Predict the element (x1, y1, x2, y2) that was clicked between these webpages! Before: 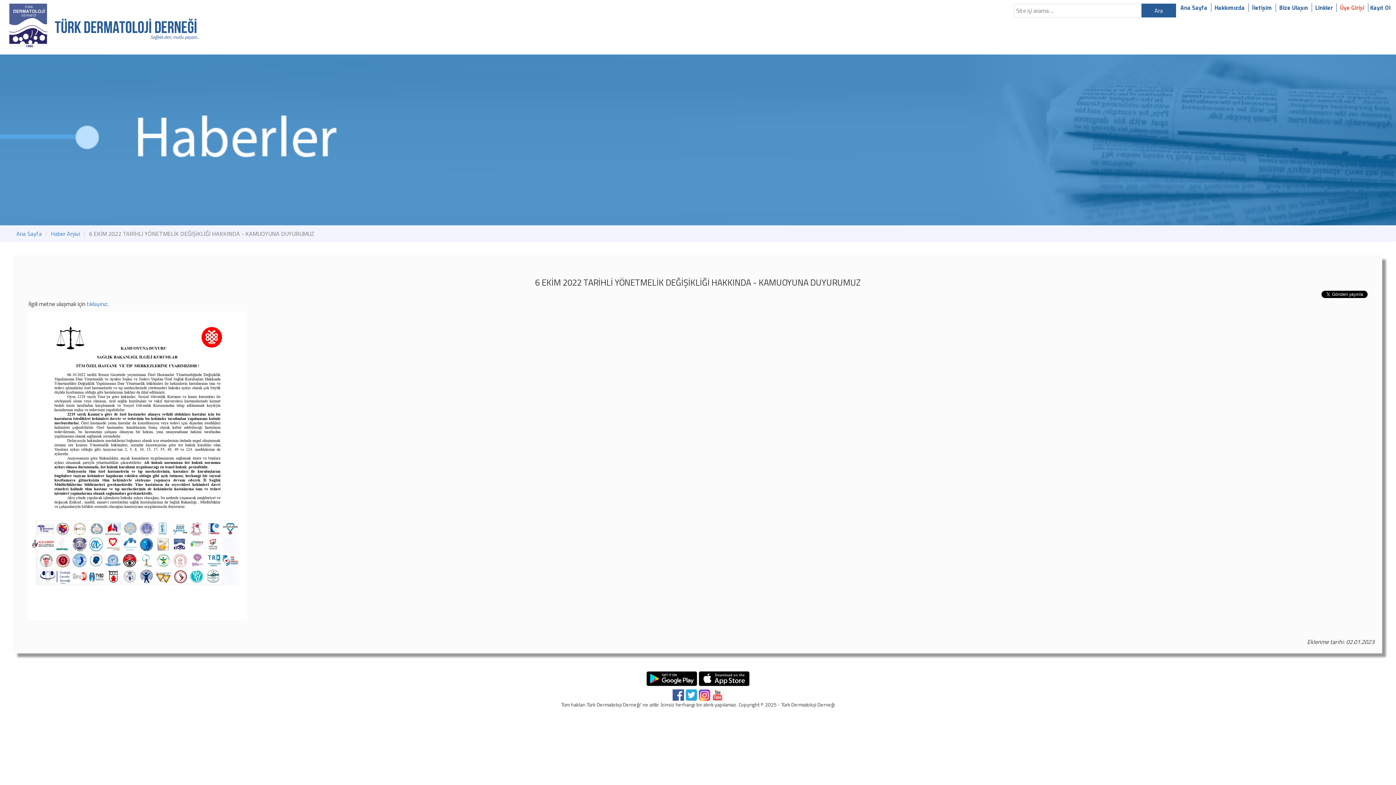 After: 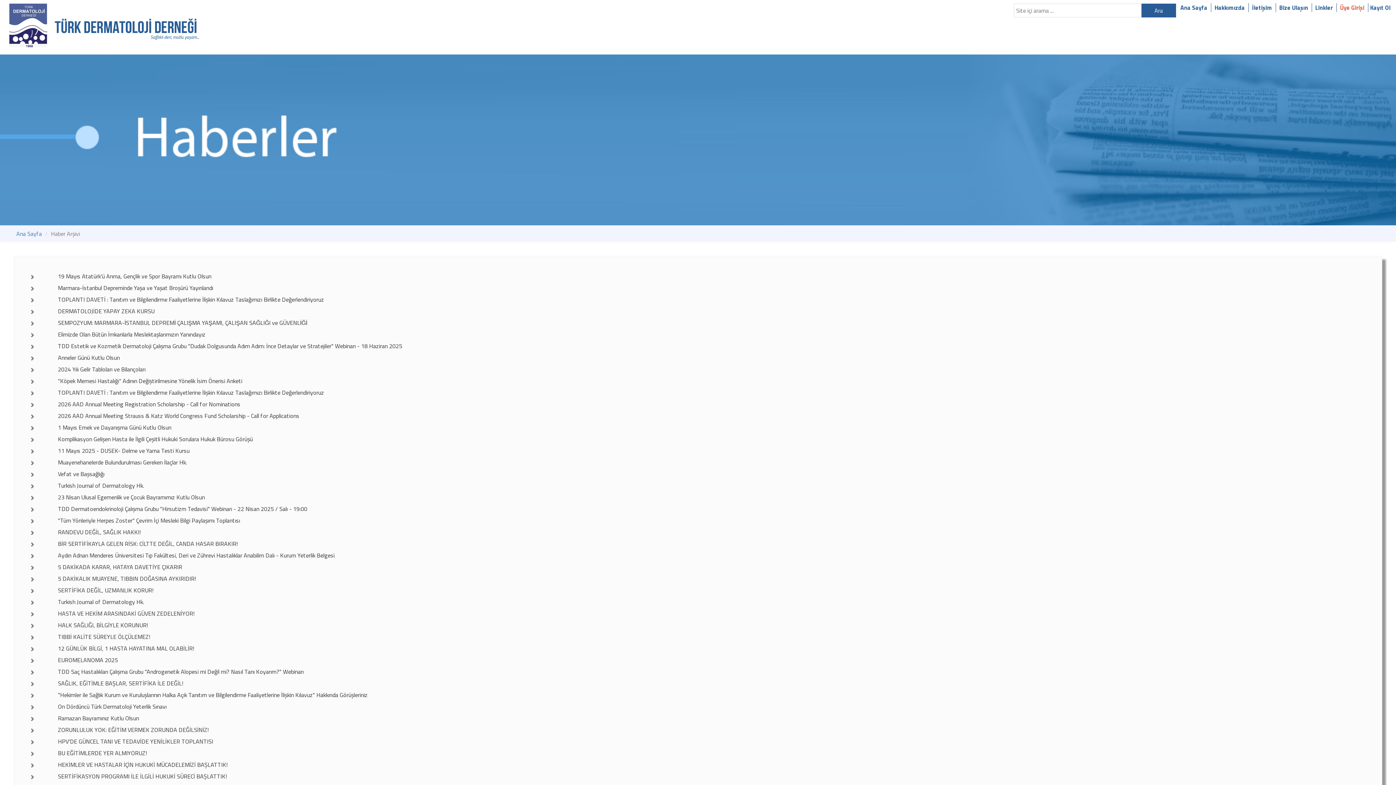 Action: label: Haber Arşivi bbox: (50, 229, 80, 238)